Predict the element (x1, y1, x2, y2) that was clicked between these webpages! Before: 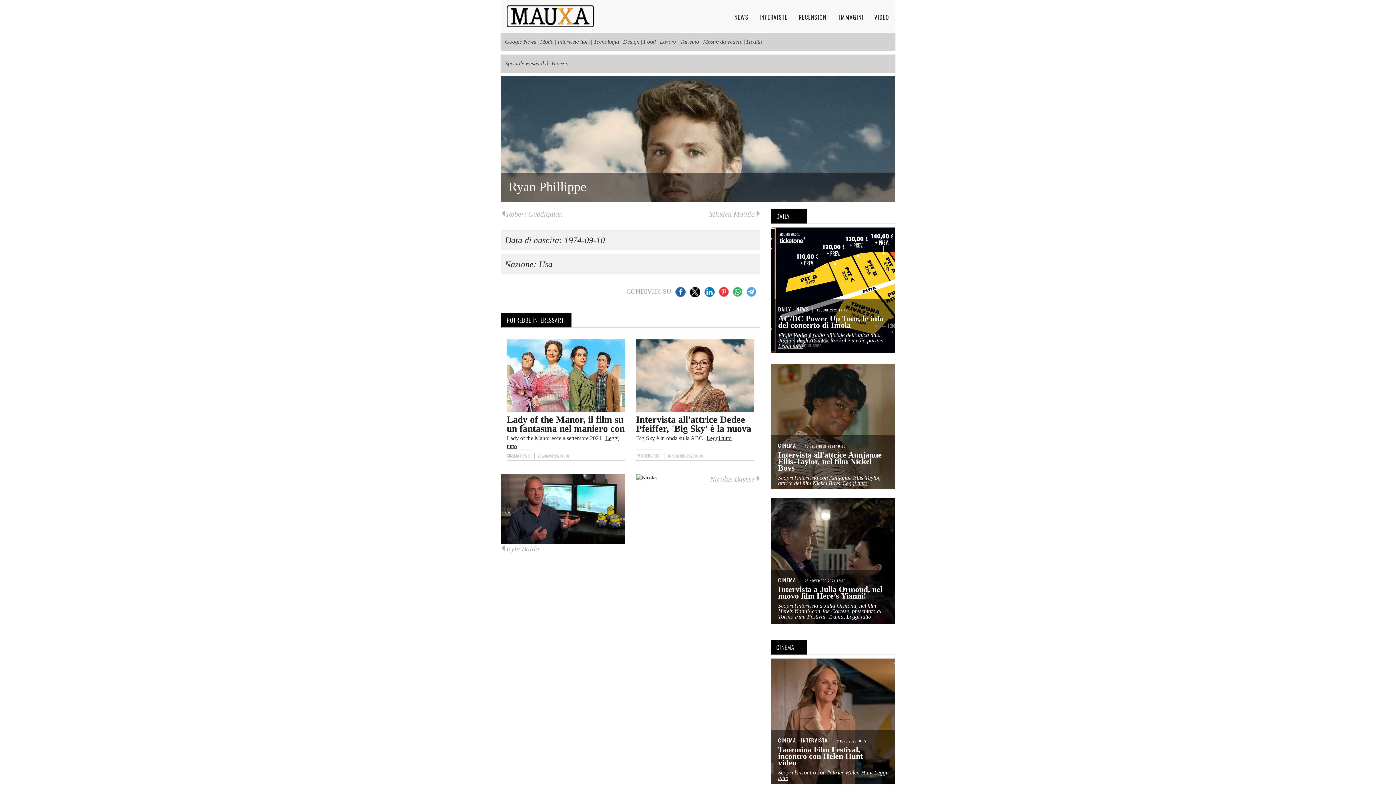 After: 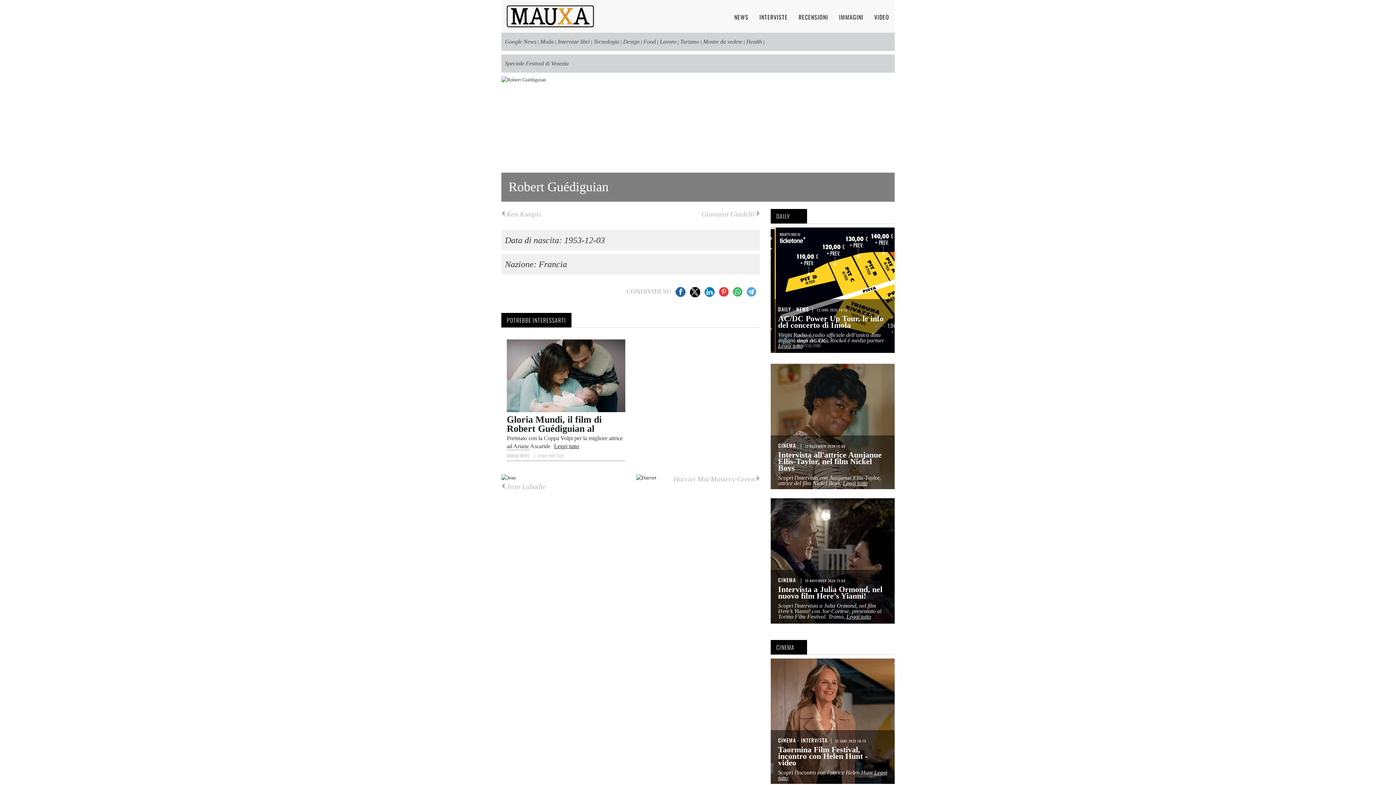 Action: label:  Robert Guédiguian bbox: (501, 209, 625, 219)